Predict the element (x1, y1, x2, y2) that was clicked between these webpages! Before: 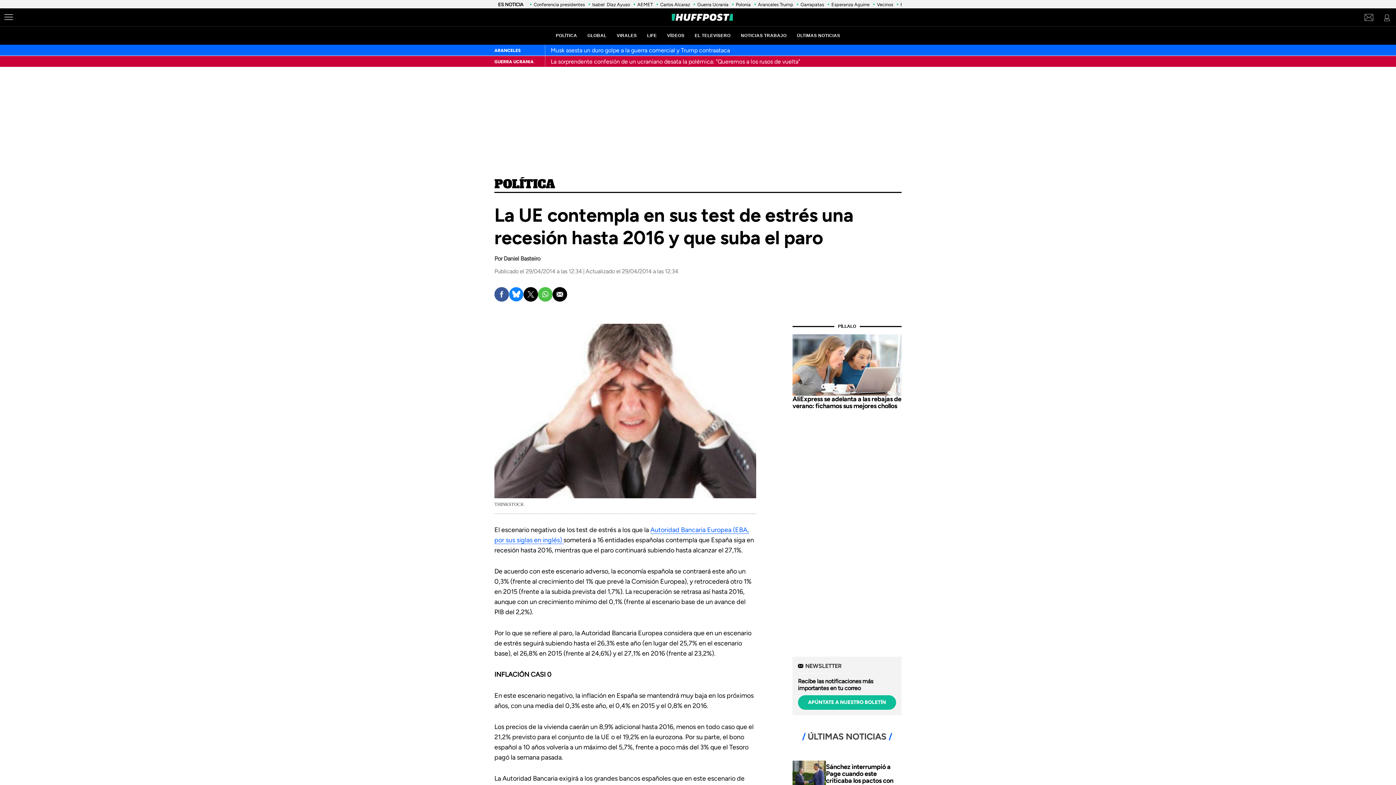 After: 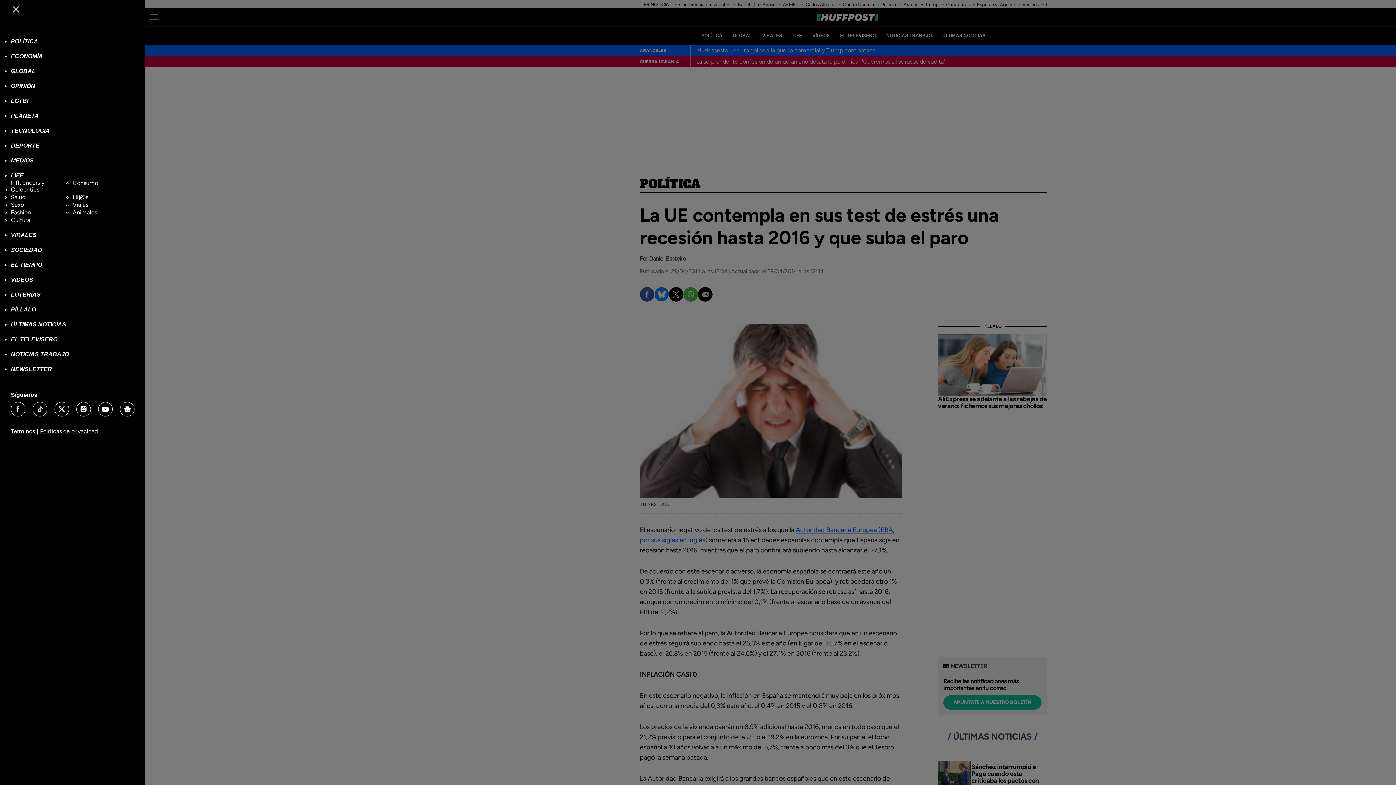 Action: label: Abrir menú bbox: (4, 12, 13, 21)